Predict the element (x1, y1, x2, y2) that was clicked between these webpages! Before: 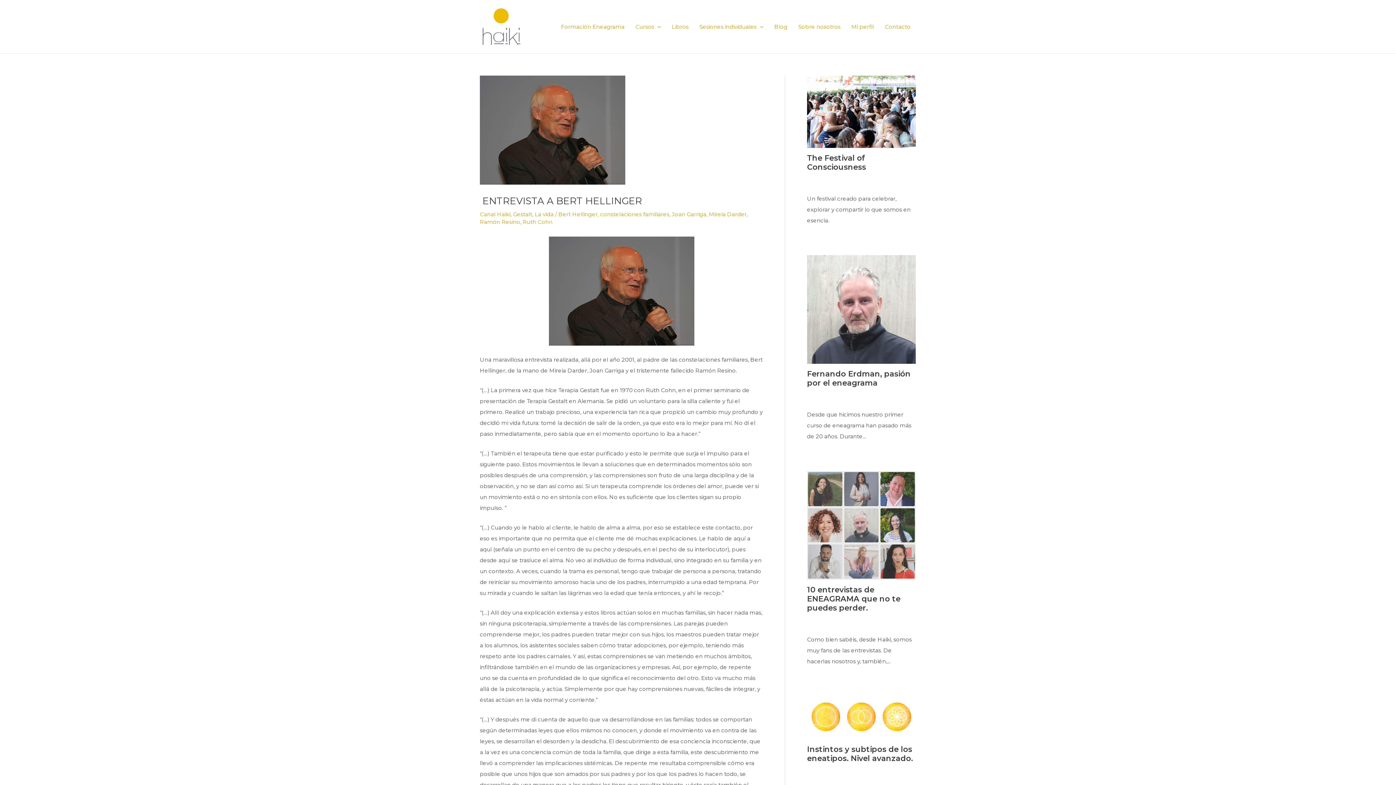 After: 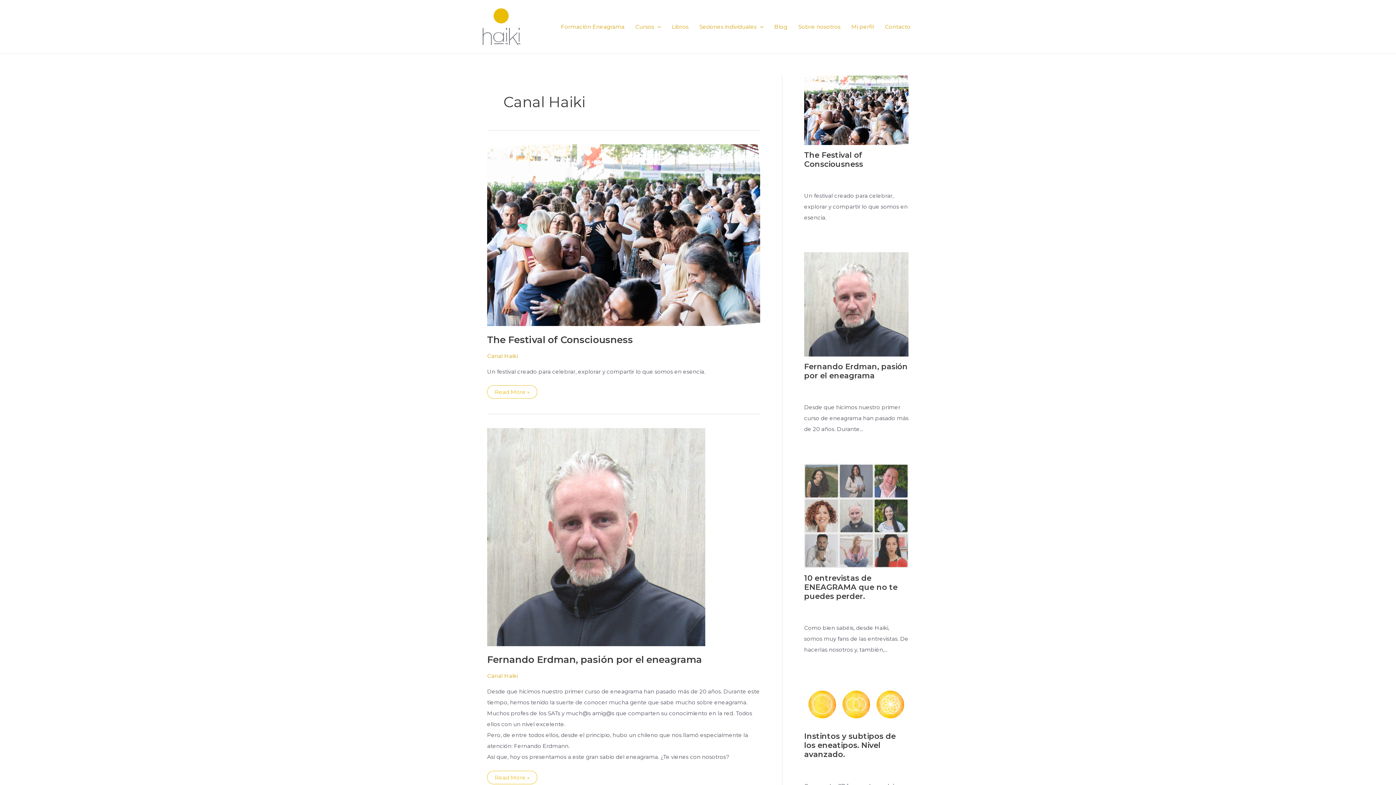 Action: label: Canal Haiki bbox: (480, 210, 510, 217)